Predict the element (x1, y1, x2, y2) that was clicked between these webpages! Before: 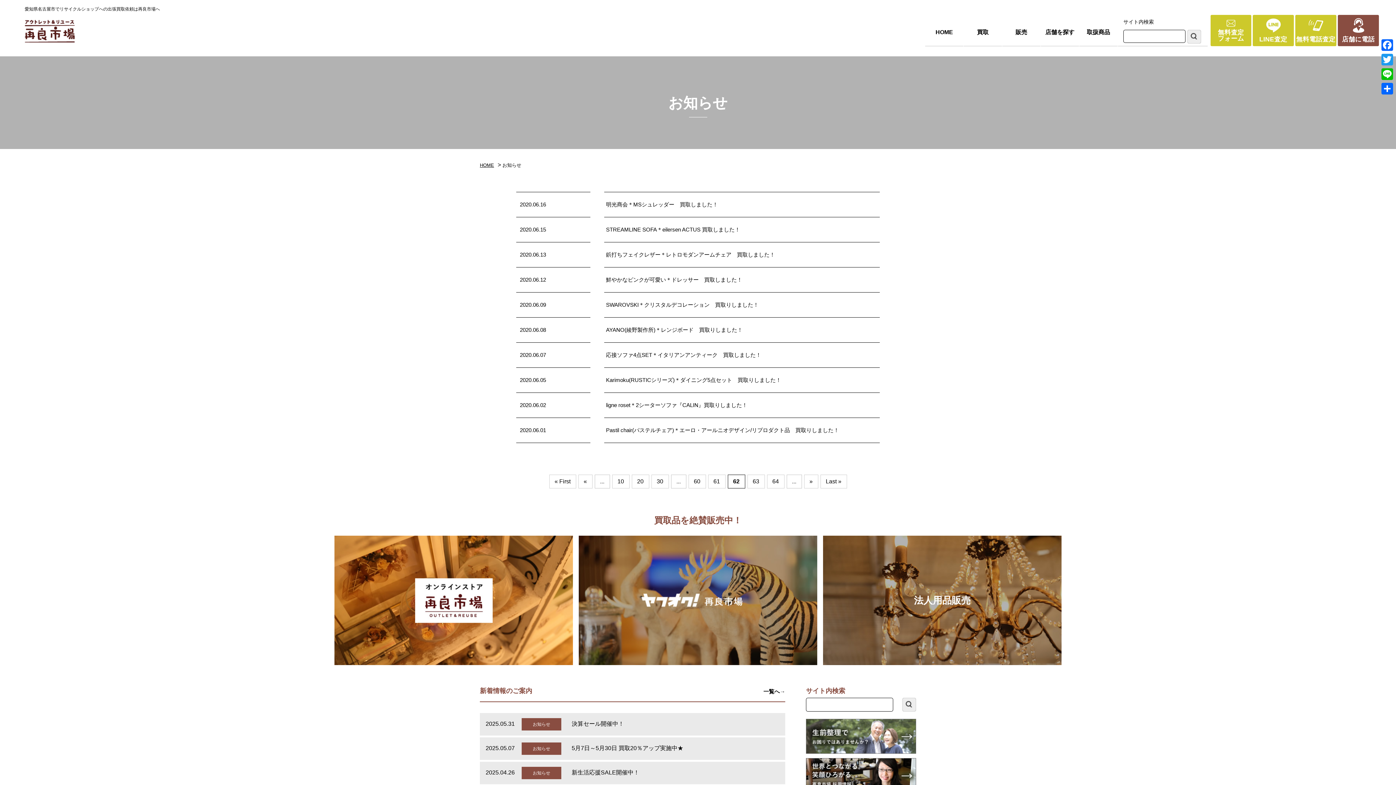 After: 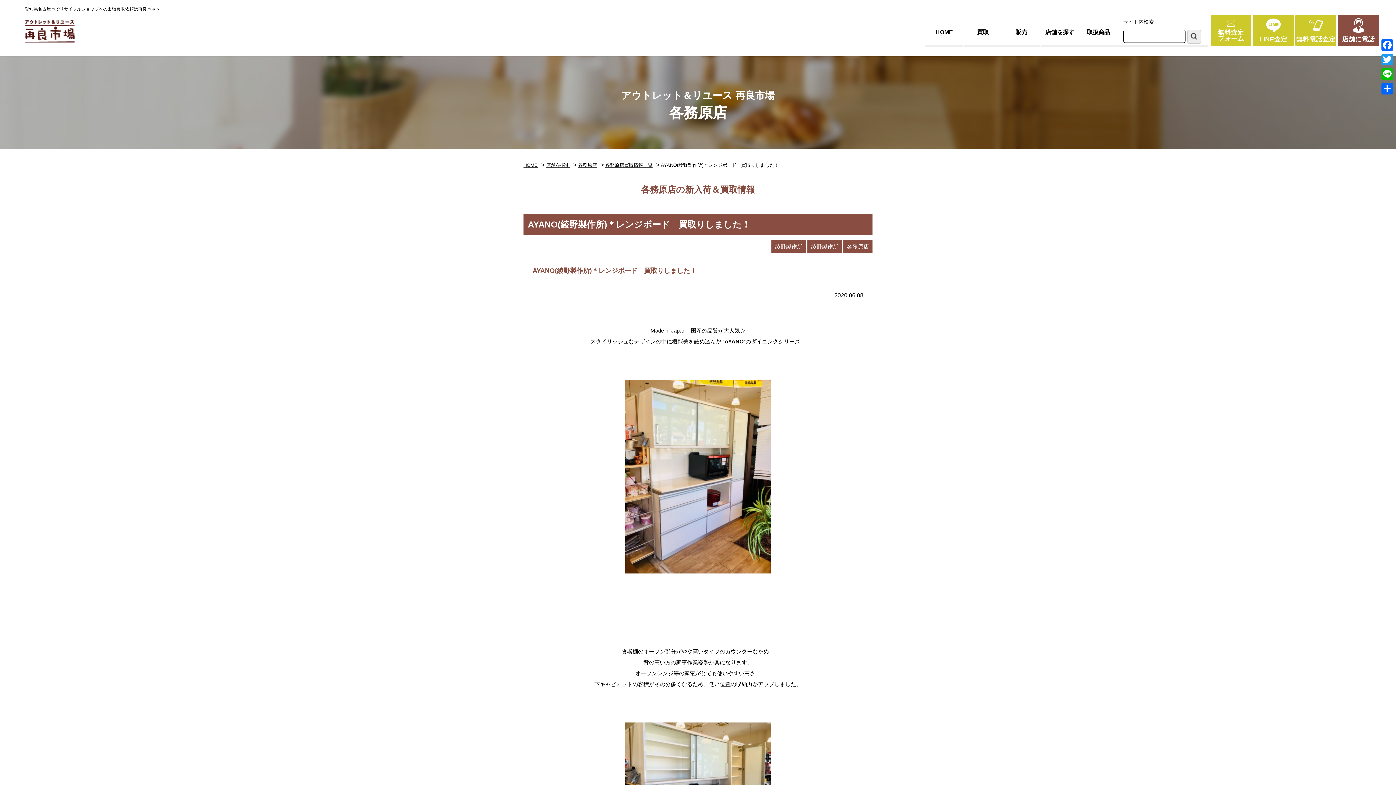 Action: bbox: (606, 326, 742, 333) label: AYANO(綾野製作所)＊レンジボード　買取りしました！